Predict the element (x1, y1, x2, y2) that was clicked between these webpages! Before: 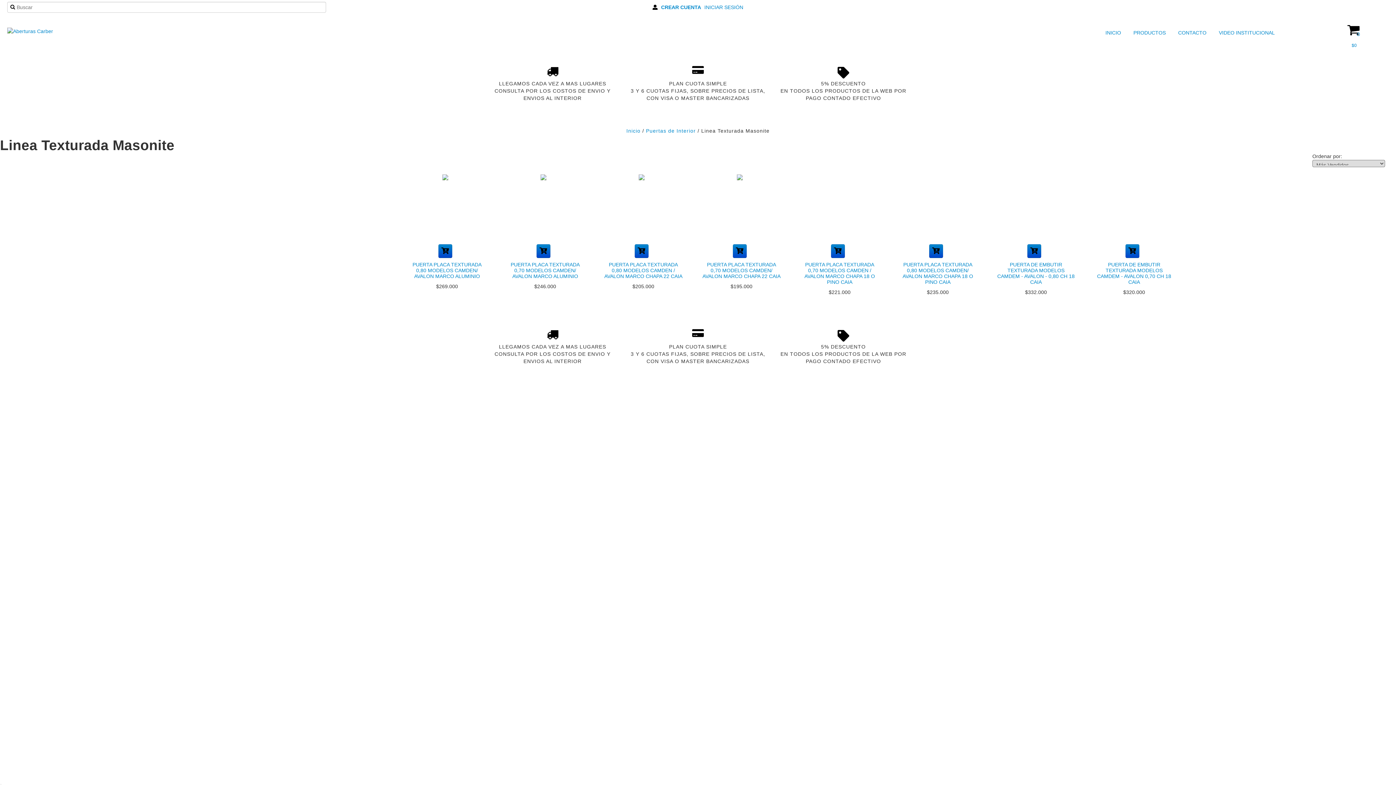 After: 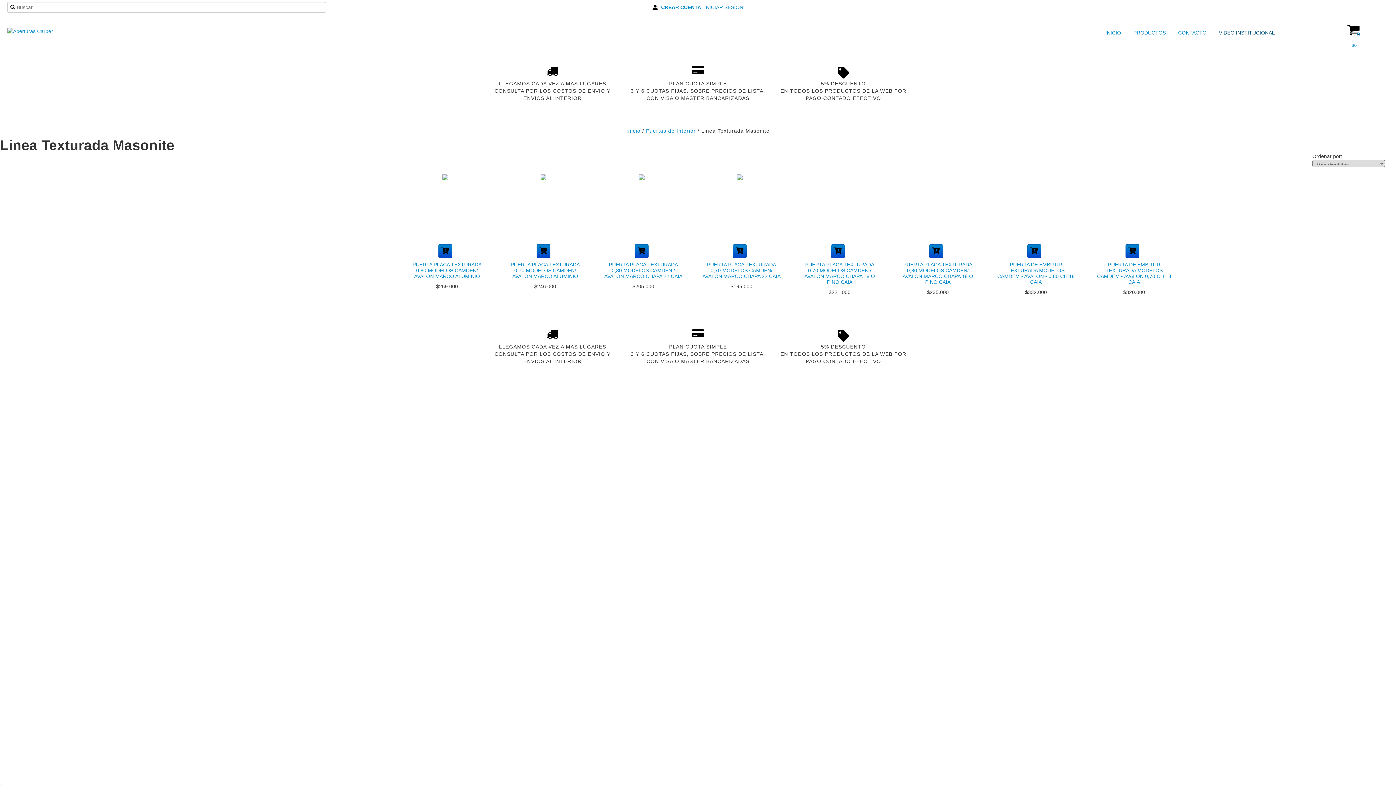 Action: label:  VIDEO INSTITUCIONAL bbox: (1210, 27, 1277, 38)